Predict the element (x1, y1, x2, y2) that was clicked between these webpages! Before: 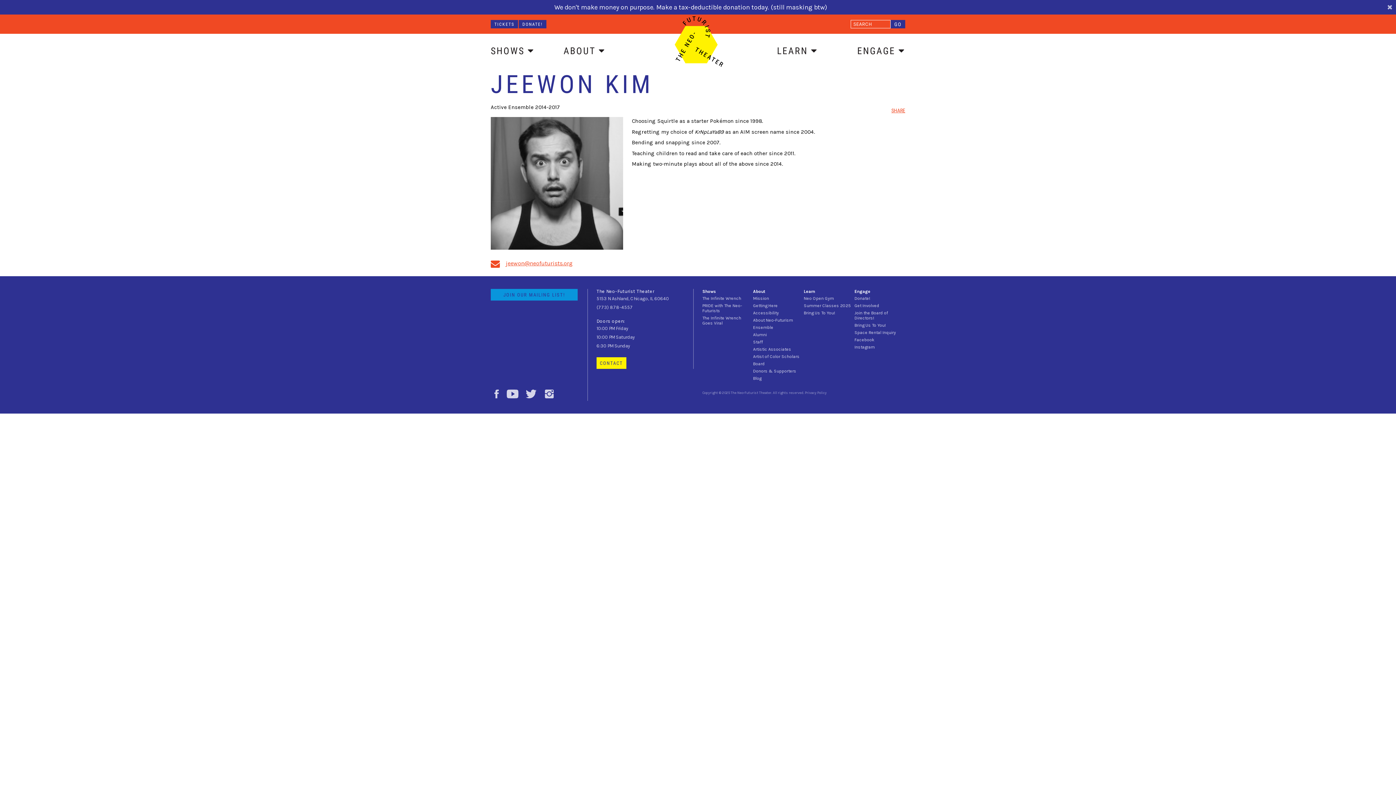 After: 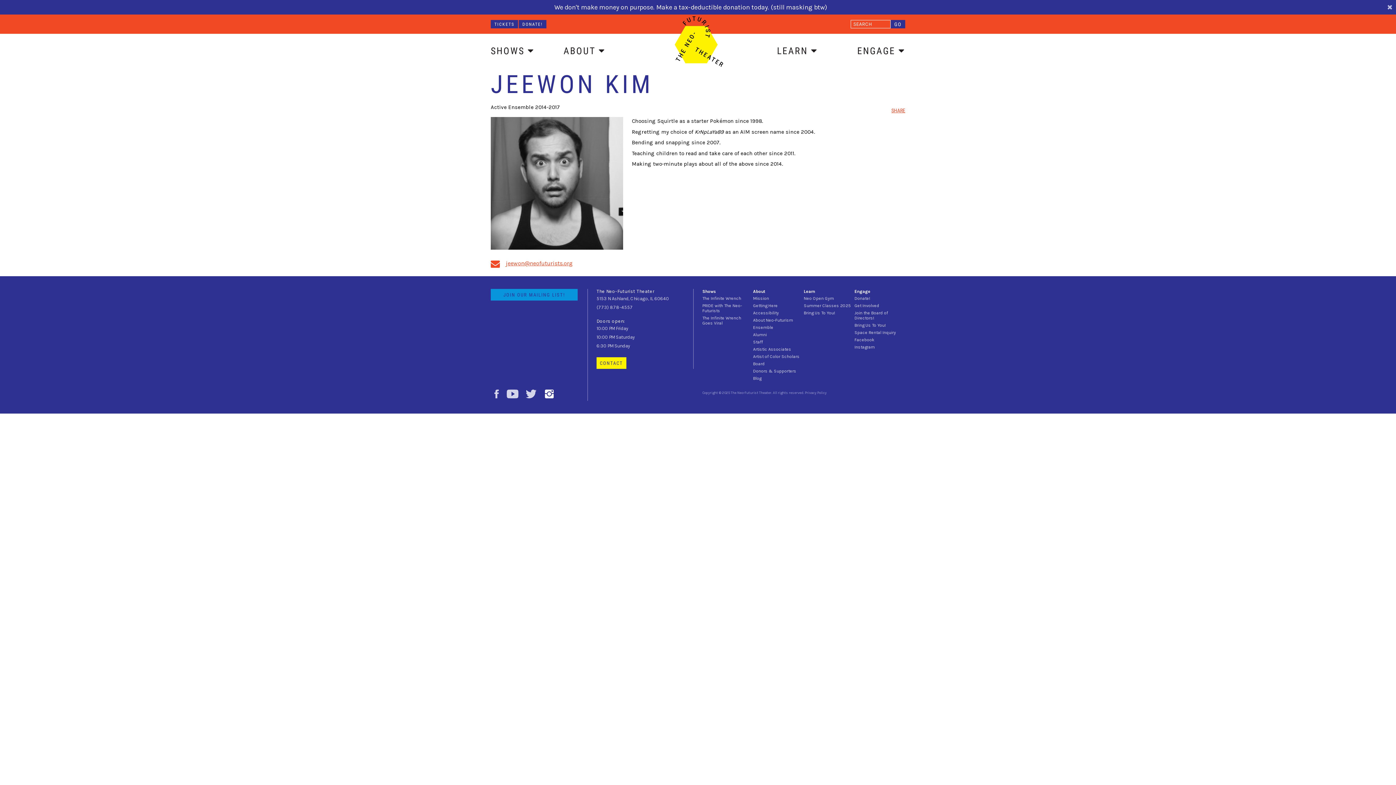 Action: bbox: (543, 377, 555, 389)